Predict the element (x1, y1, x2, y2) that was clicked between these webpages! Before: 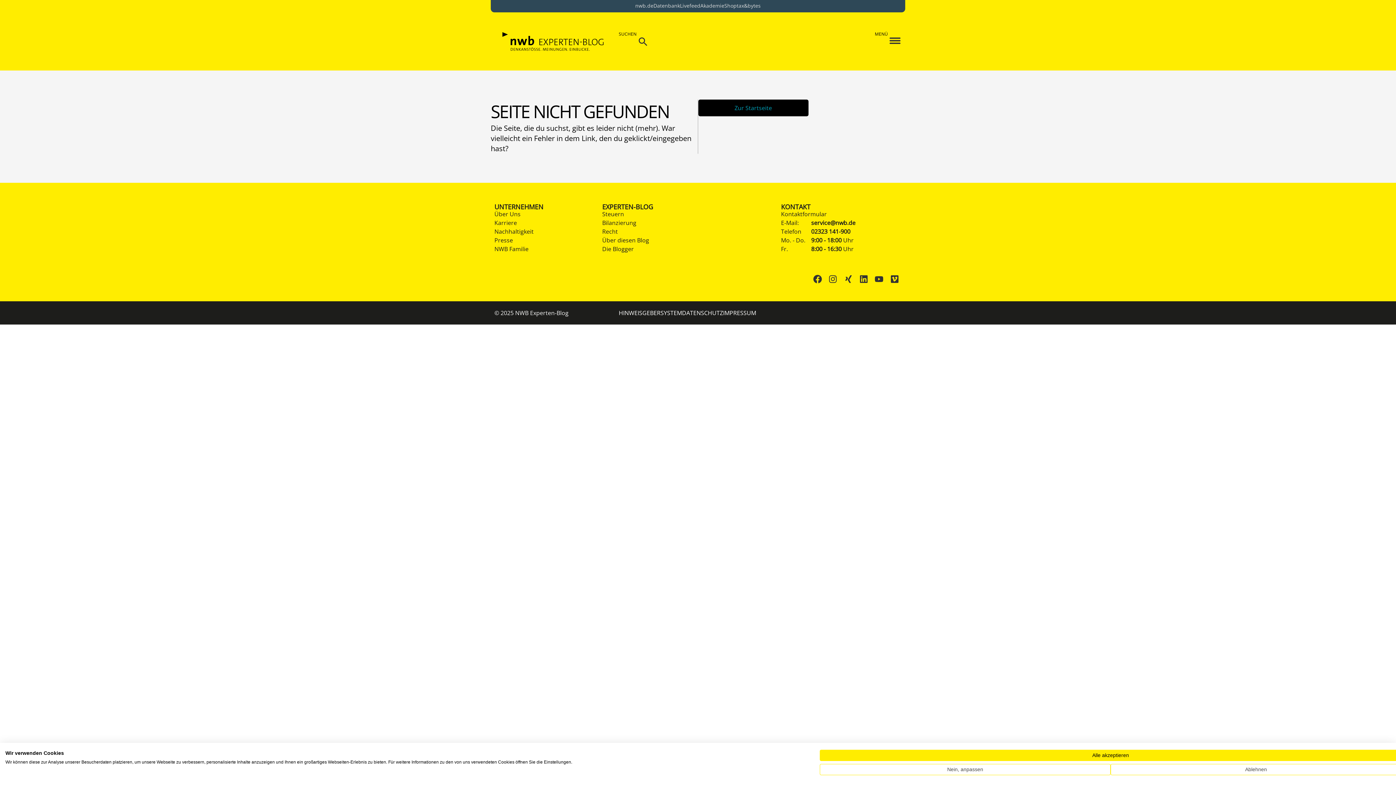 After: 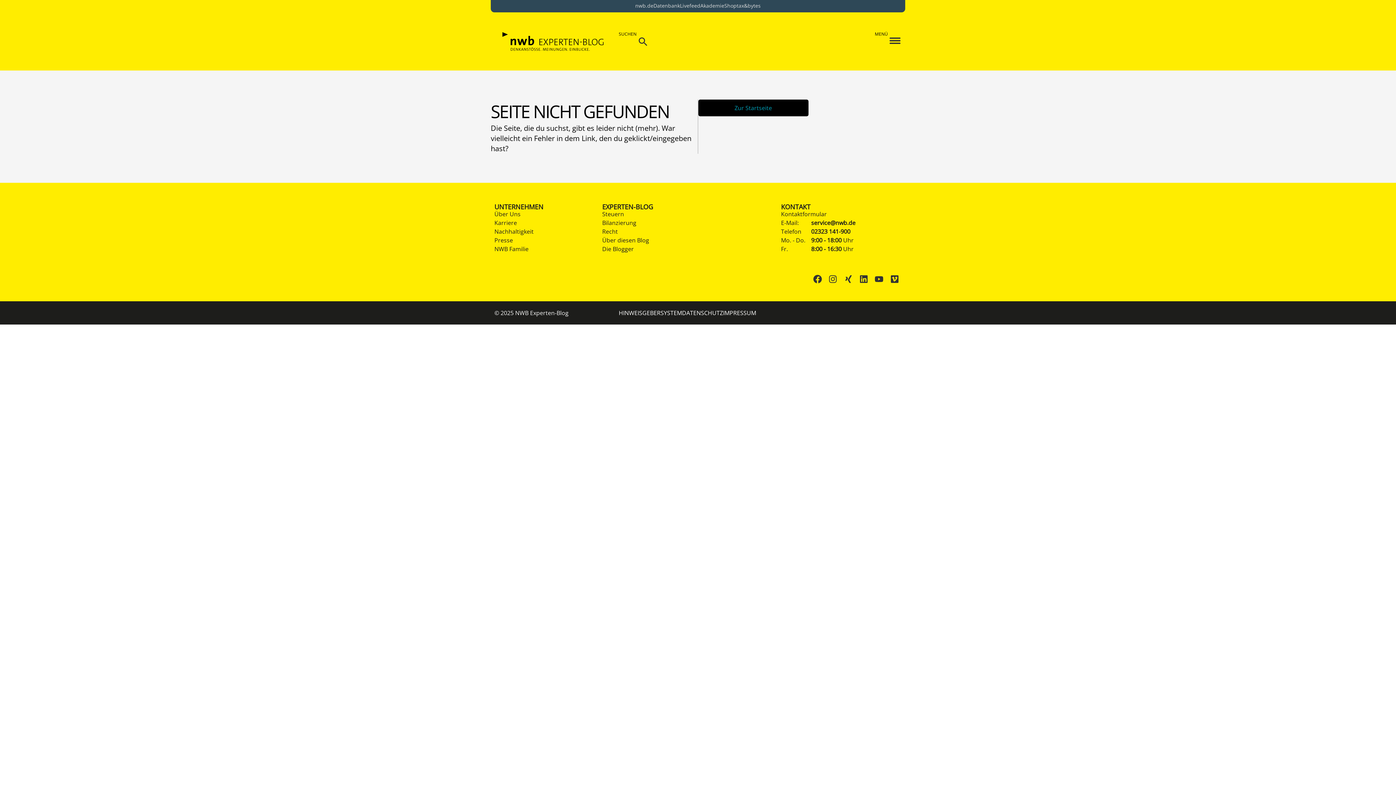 Action: label: Akzeptieren Sie alle cookies bbox: (820, 750, 1401, 761)